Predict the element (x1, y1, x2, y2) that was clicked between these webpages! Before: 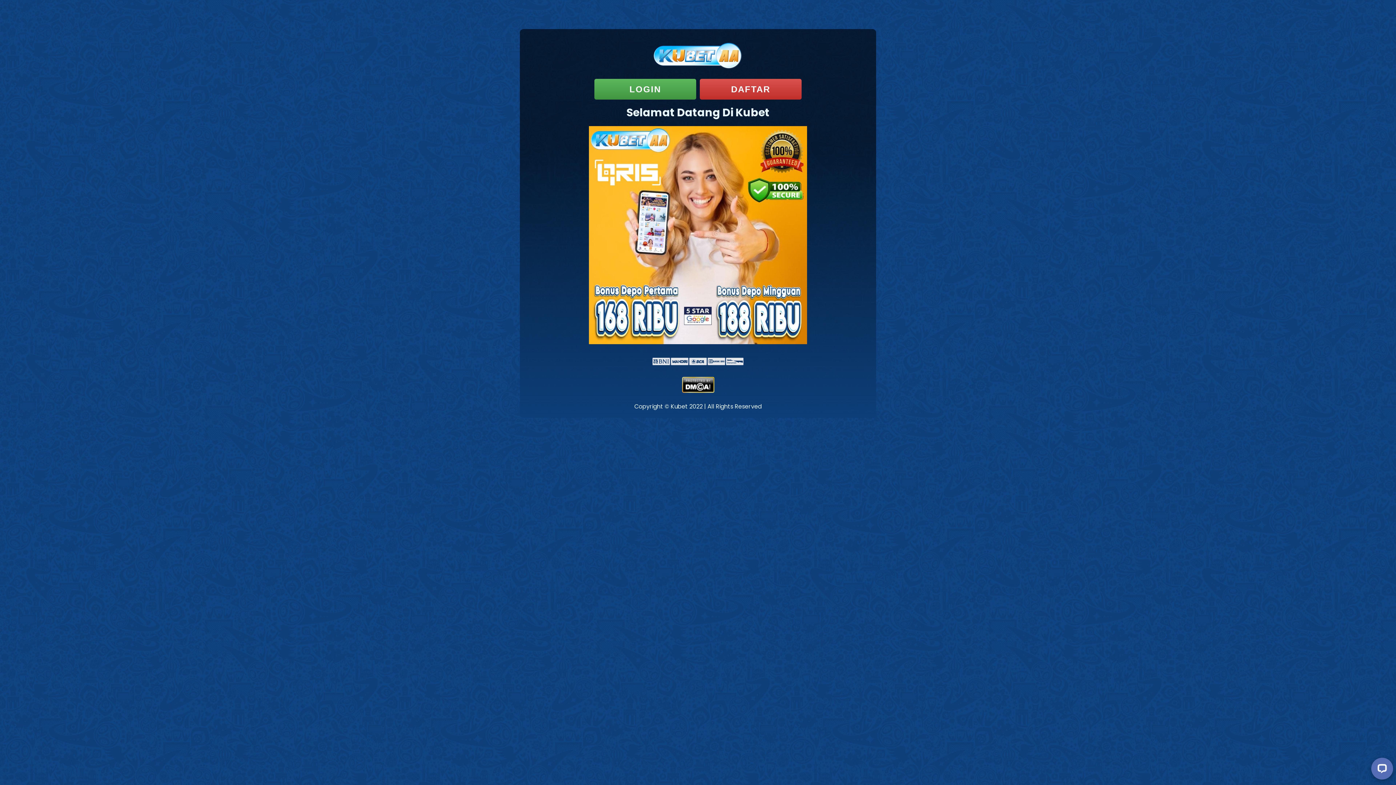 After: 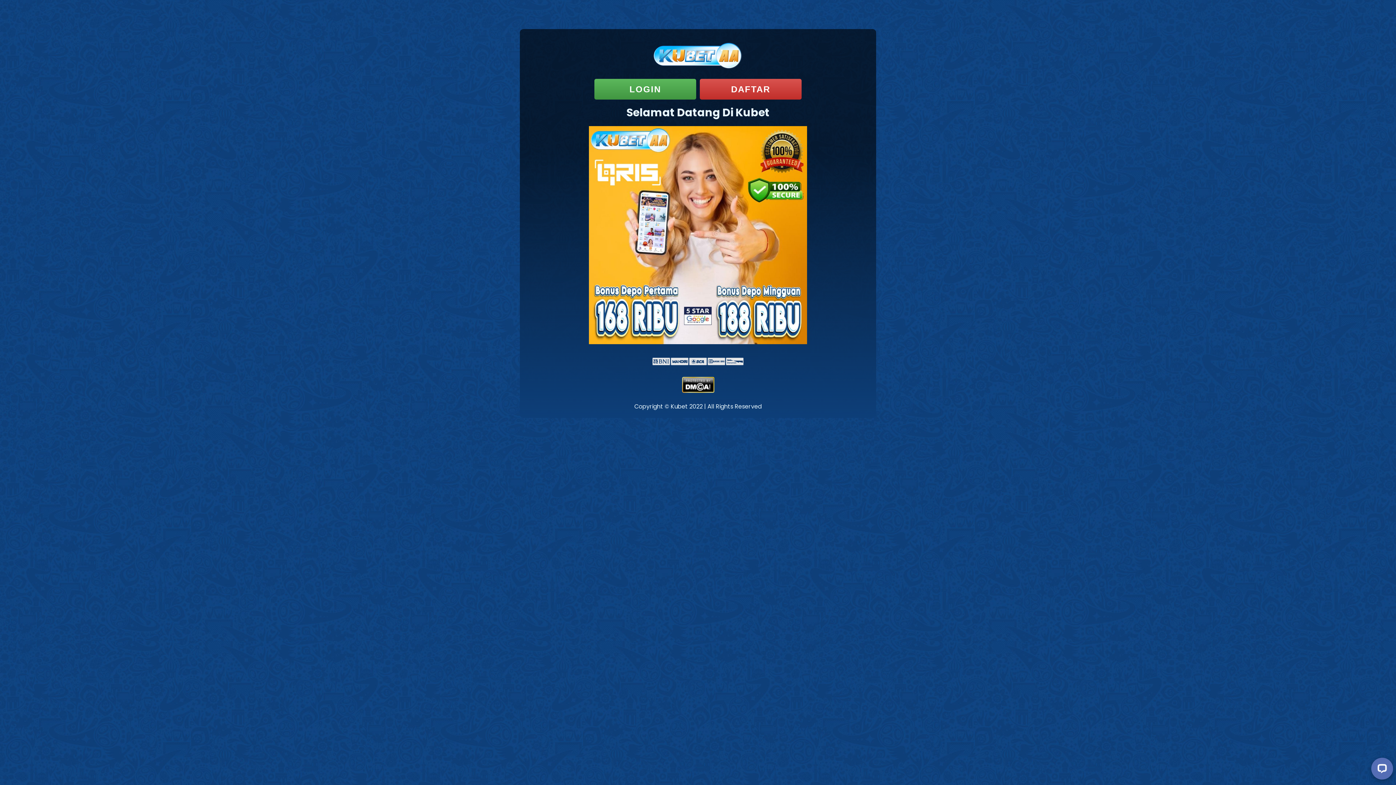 Action: label: DAFTAR bbox: (700, 78, 801, 99)